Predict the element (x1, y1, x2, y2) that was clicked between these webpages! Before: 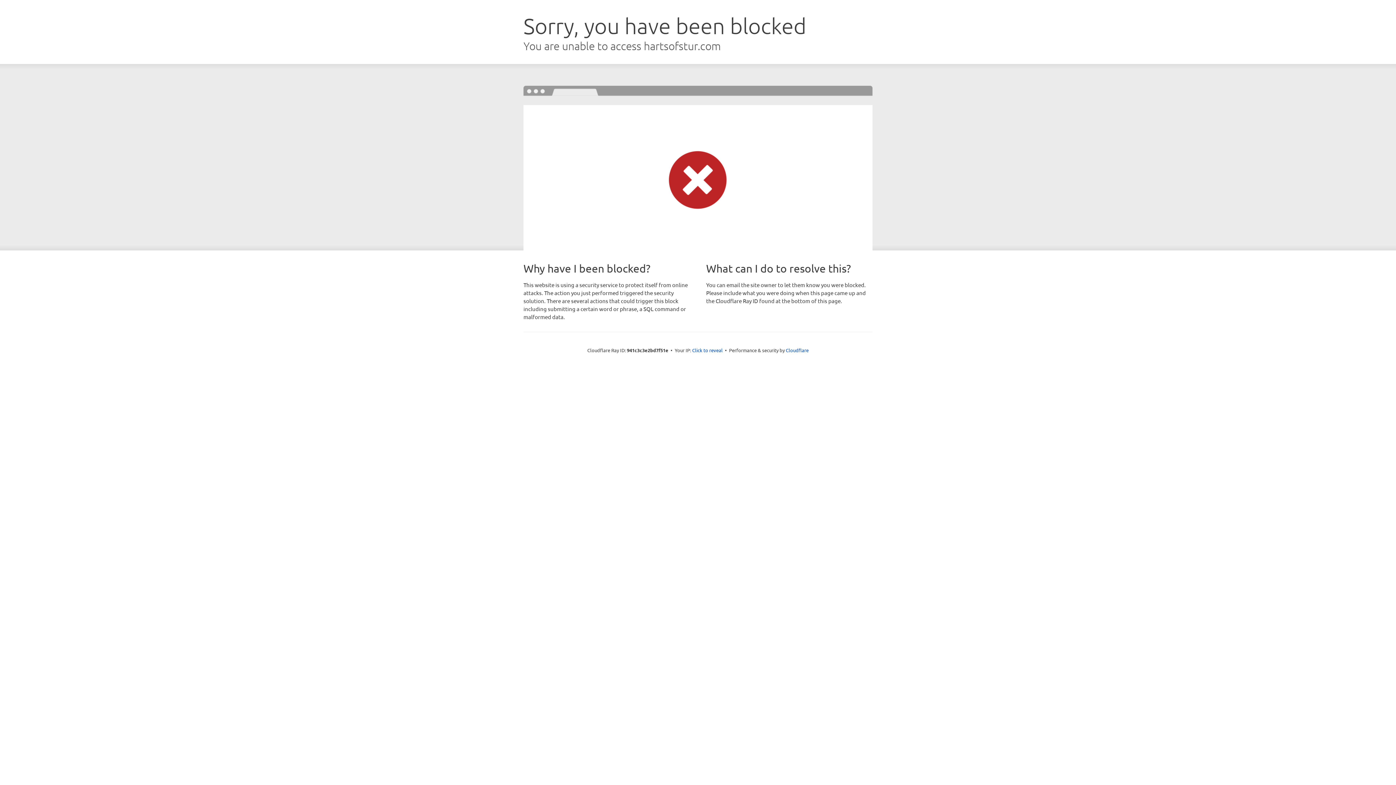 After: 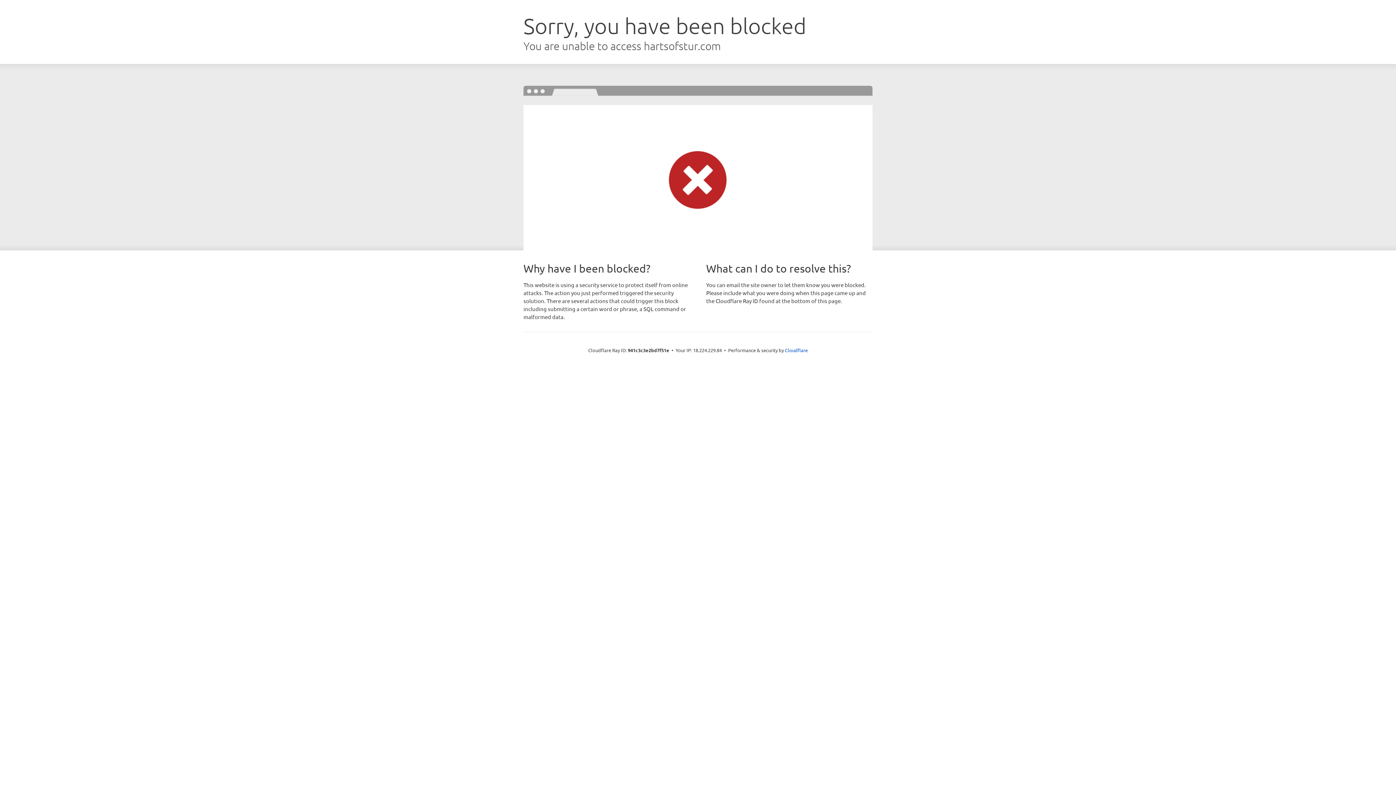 Action: label: Click to reveal bbox: (692, 346, 722, 353)